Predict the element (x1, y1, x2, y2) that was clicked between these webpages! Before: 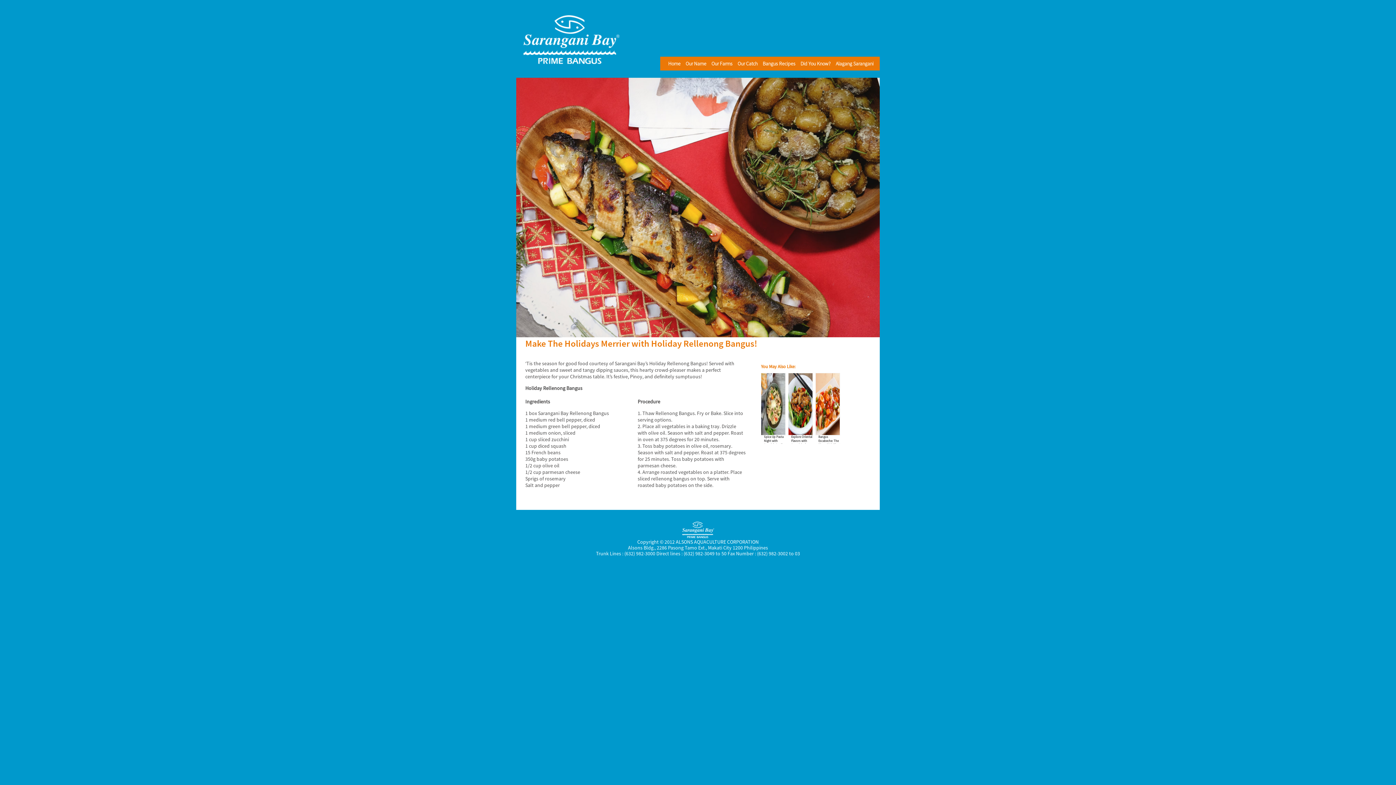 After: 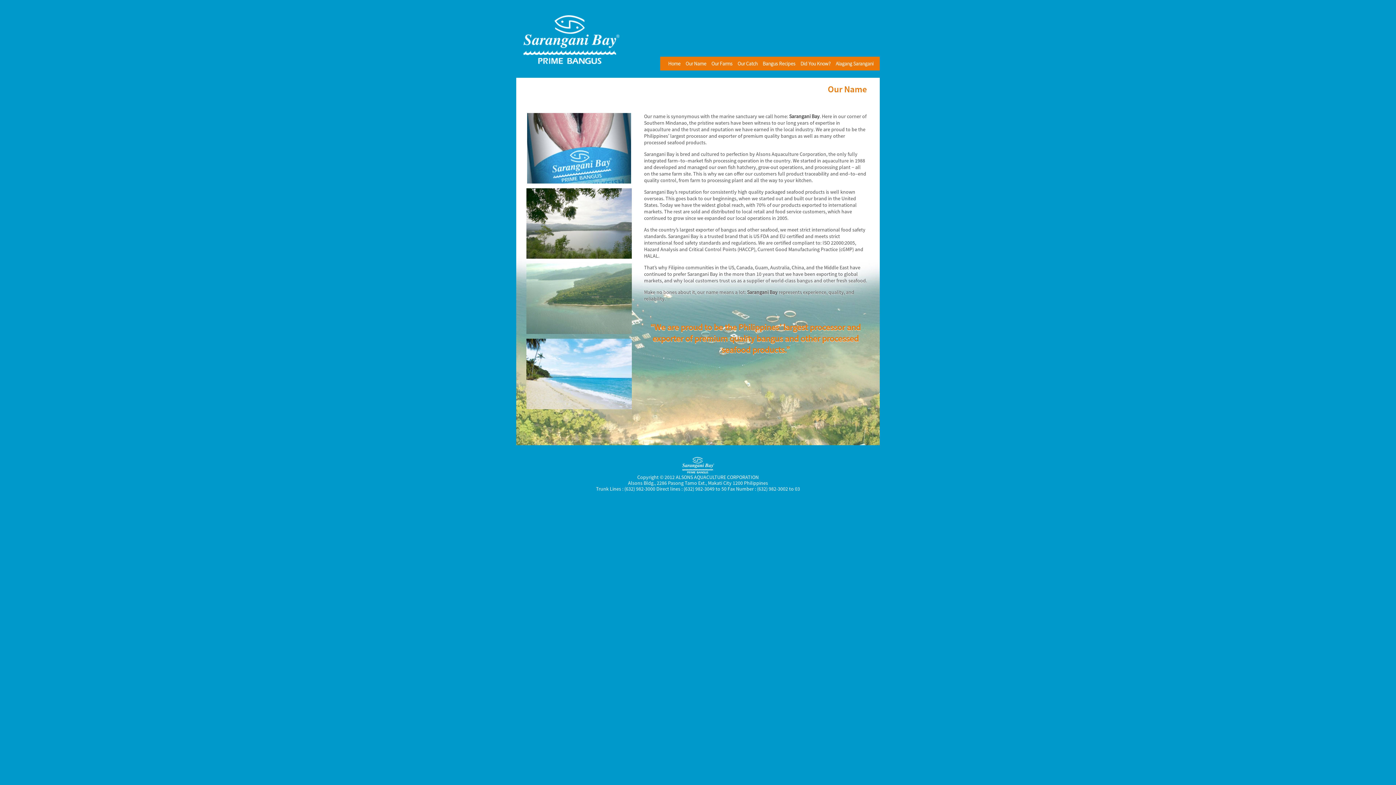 Action: bbox: (683, 56, 709, 70) label: Our Name